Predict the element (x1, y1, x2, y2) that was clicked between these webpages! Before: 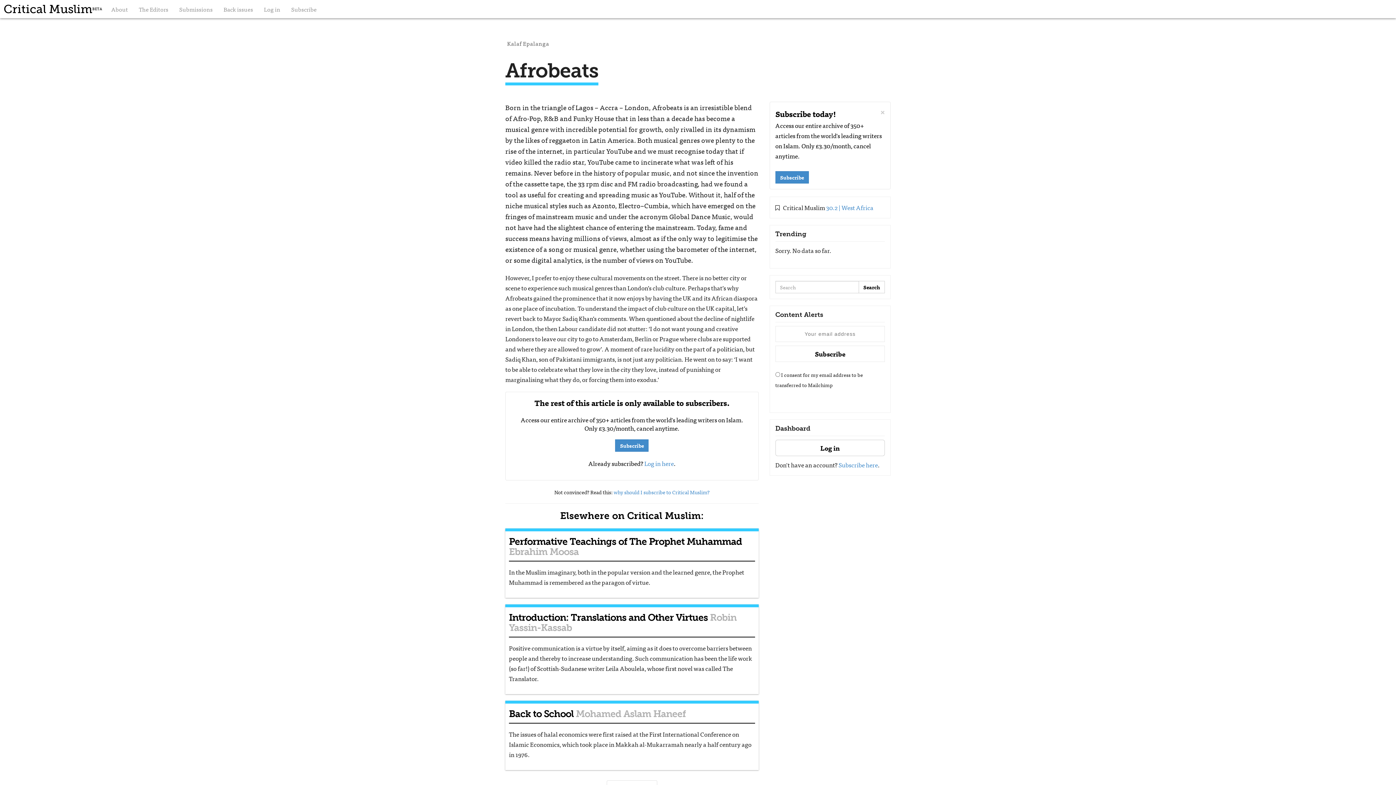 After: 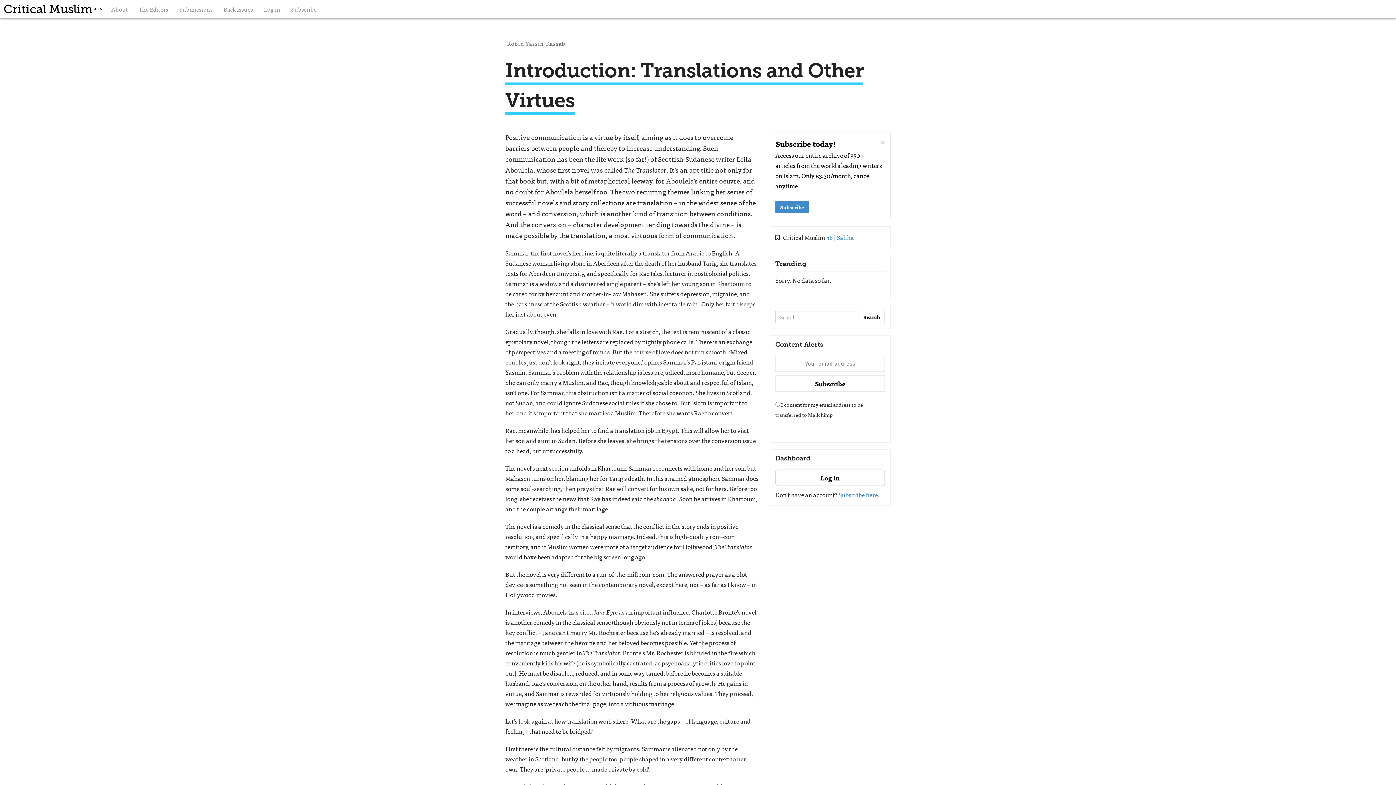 Action: label: Introduction: Translations and Other Virtues bbox: (509, 612, 708, 623)